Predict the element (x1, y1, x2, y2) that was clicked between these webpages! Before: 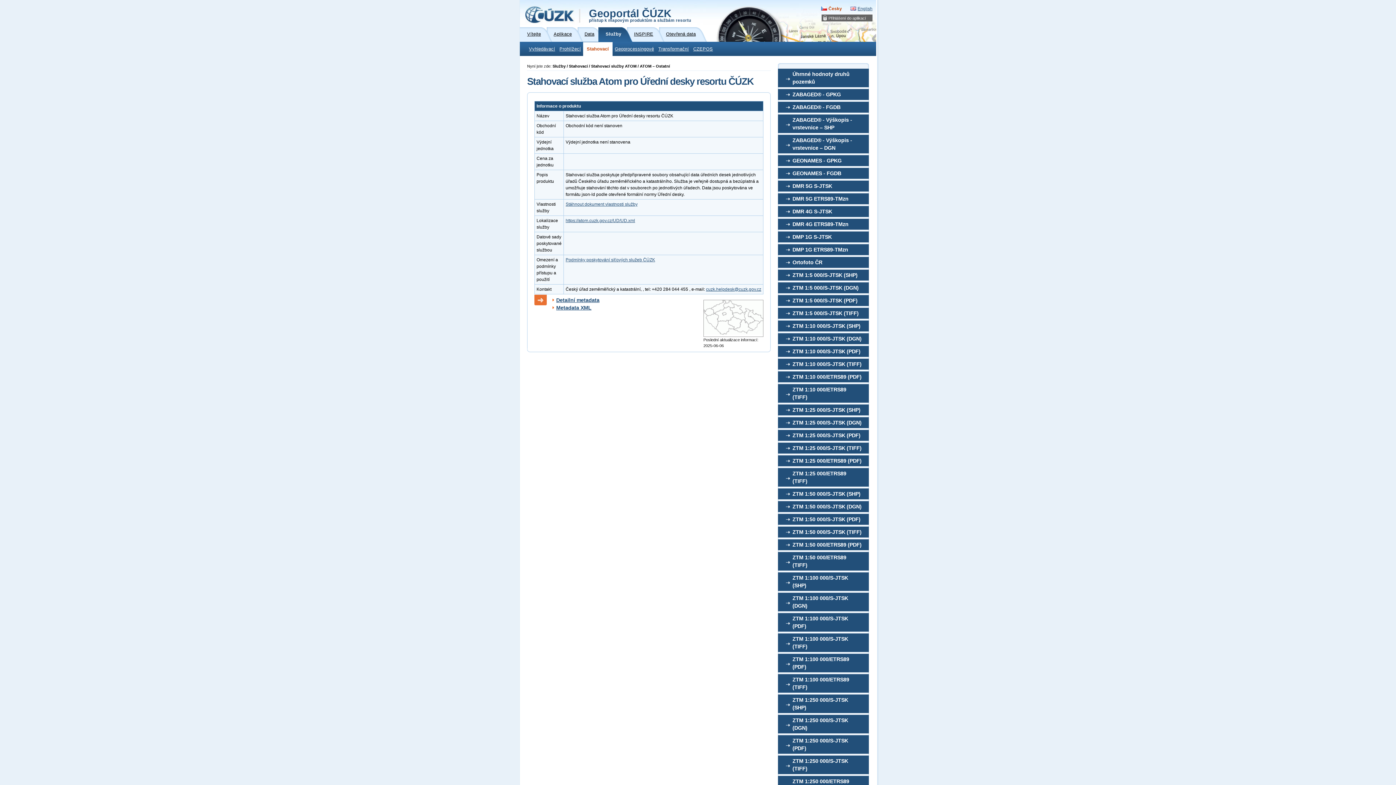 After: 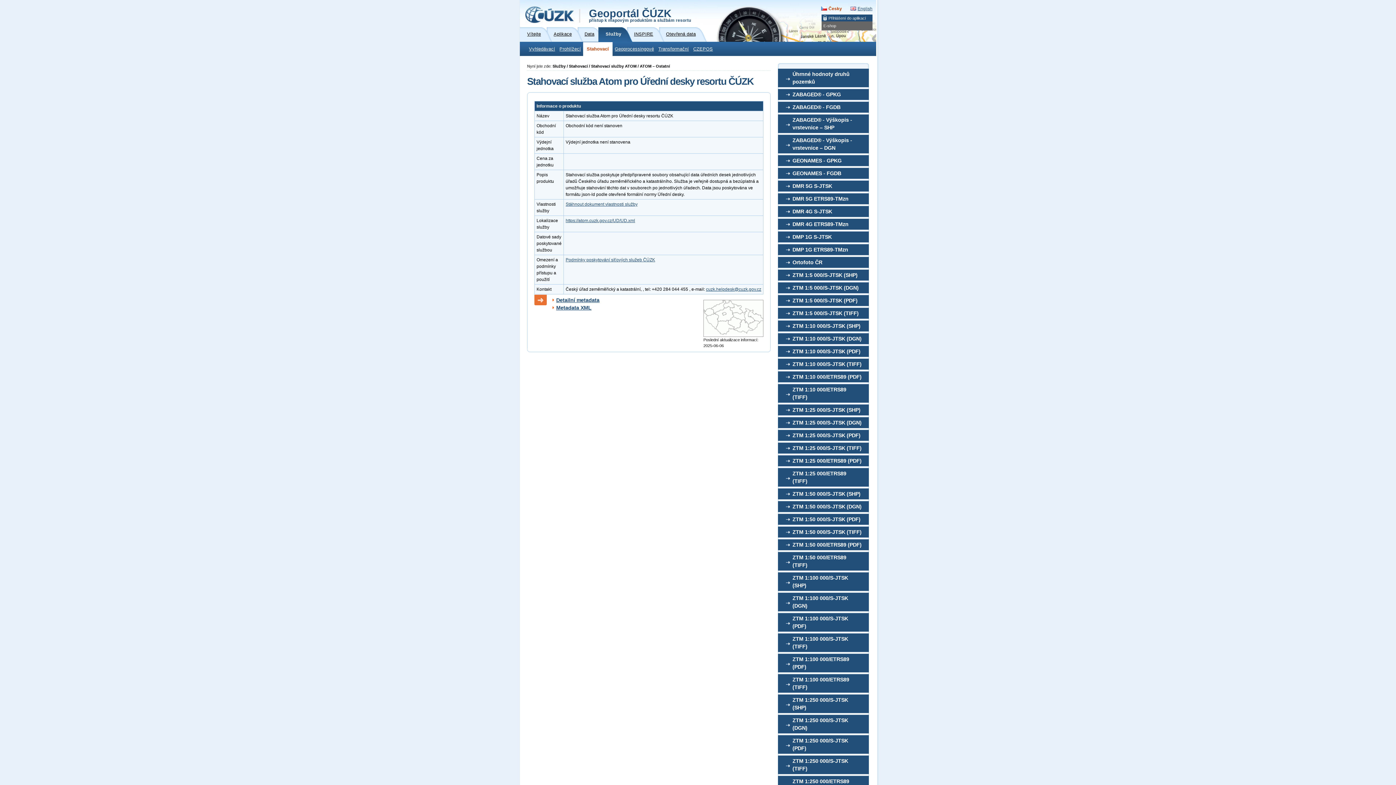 Action: bbox: (821, 14, 872, 21) label: Přihlášení do aplikací